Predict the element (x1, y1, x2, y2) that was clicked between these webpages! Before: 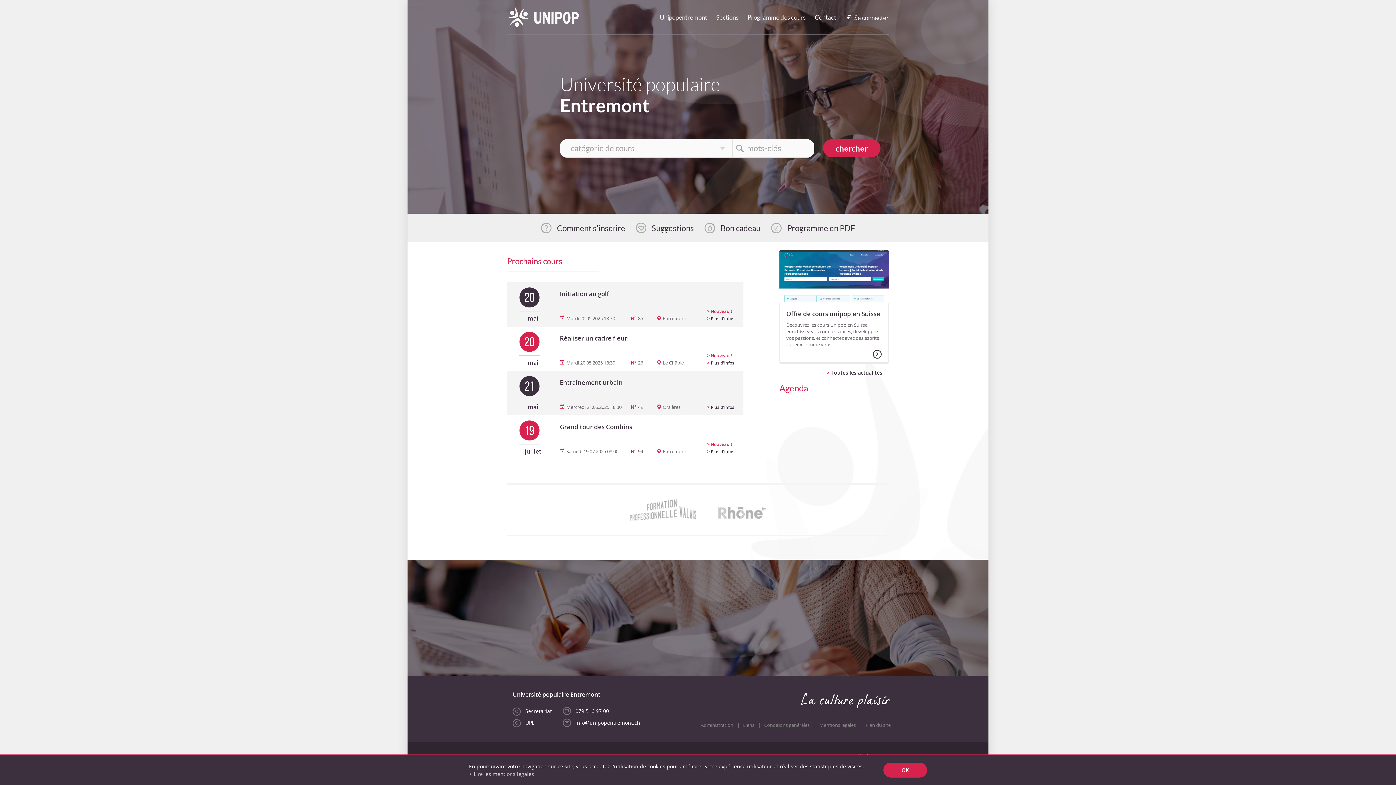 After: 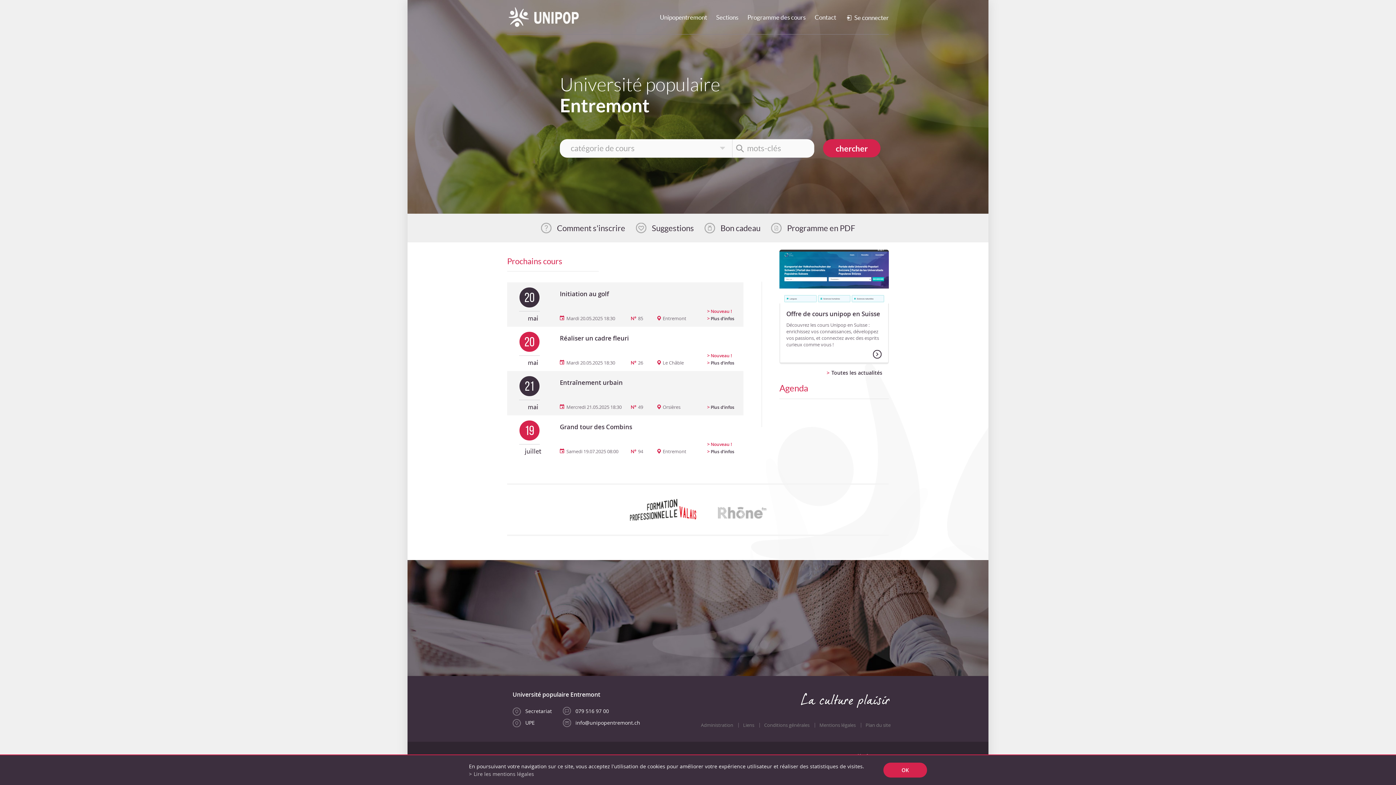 Action: bbox: (630, 499, 696, 520)